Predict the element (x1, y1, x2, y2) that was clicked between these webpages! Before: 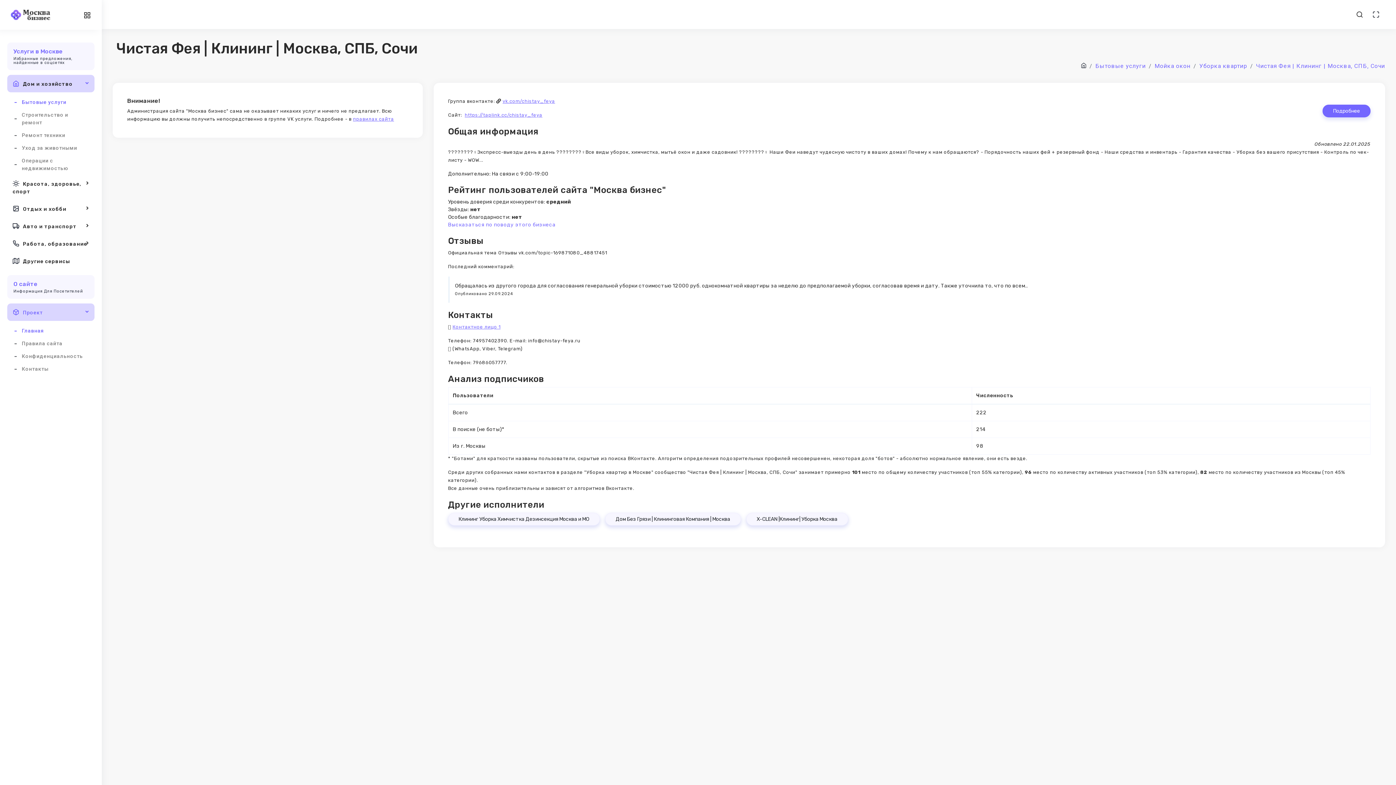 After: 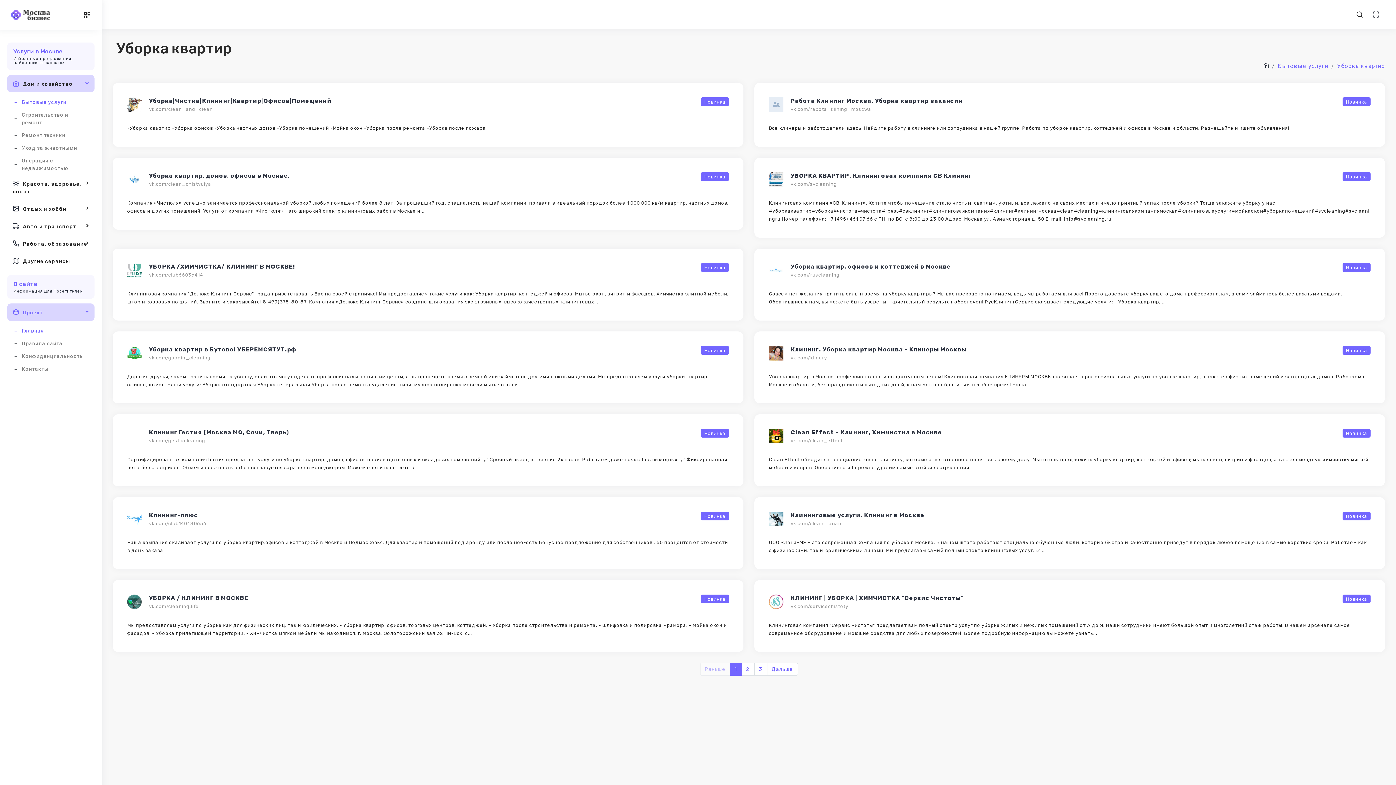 Action: label: Уборка квартир bbox: (1199, 60, 1247, 72)